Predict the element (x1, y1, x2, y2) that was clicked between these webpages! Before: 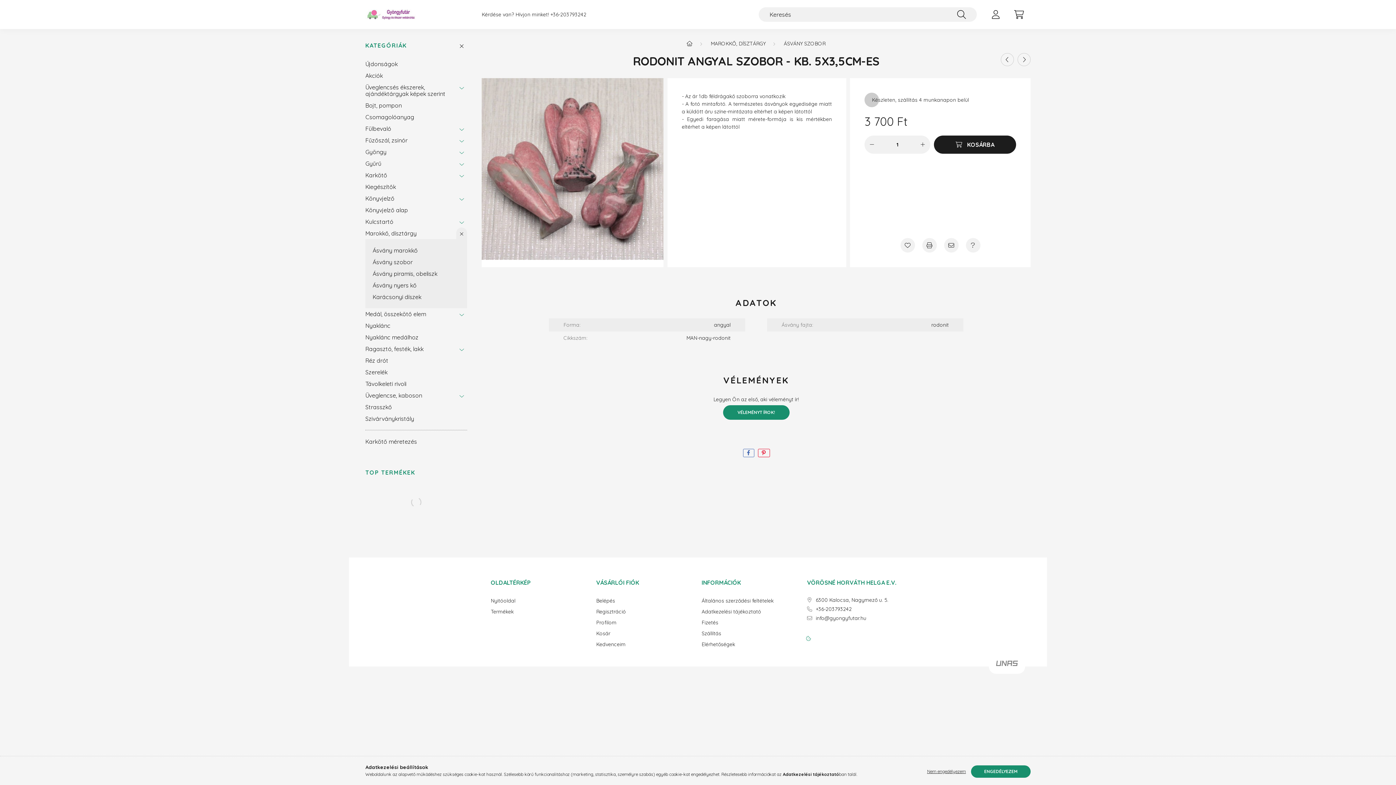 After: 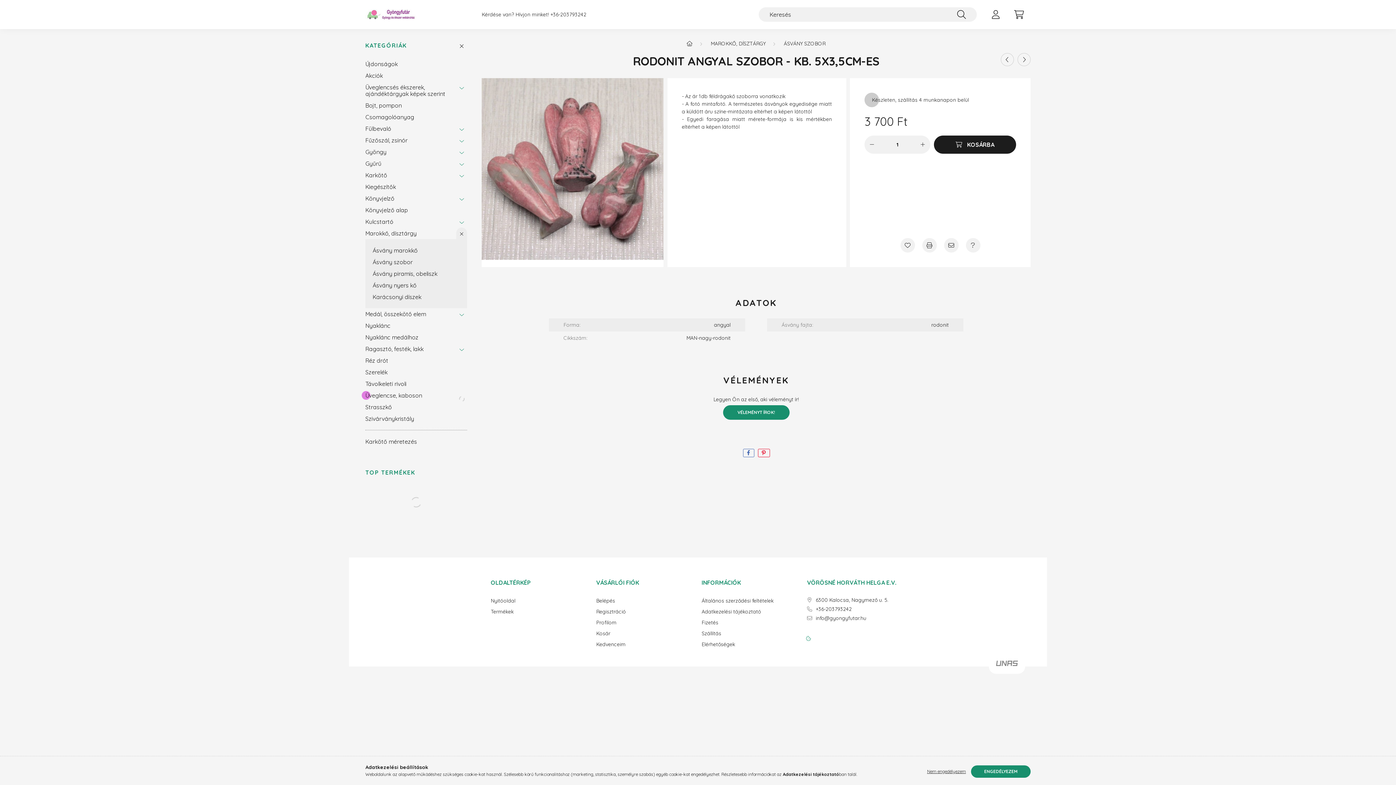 Action: bbox: (456, 389, 467, 401)